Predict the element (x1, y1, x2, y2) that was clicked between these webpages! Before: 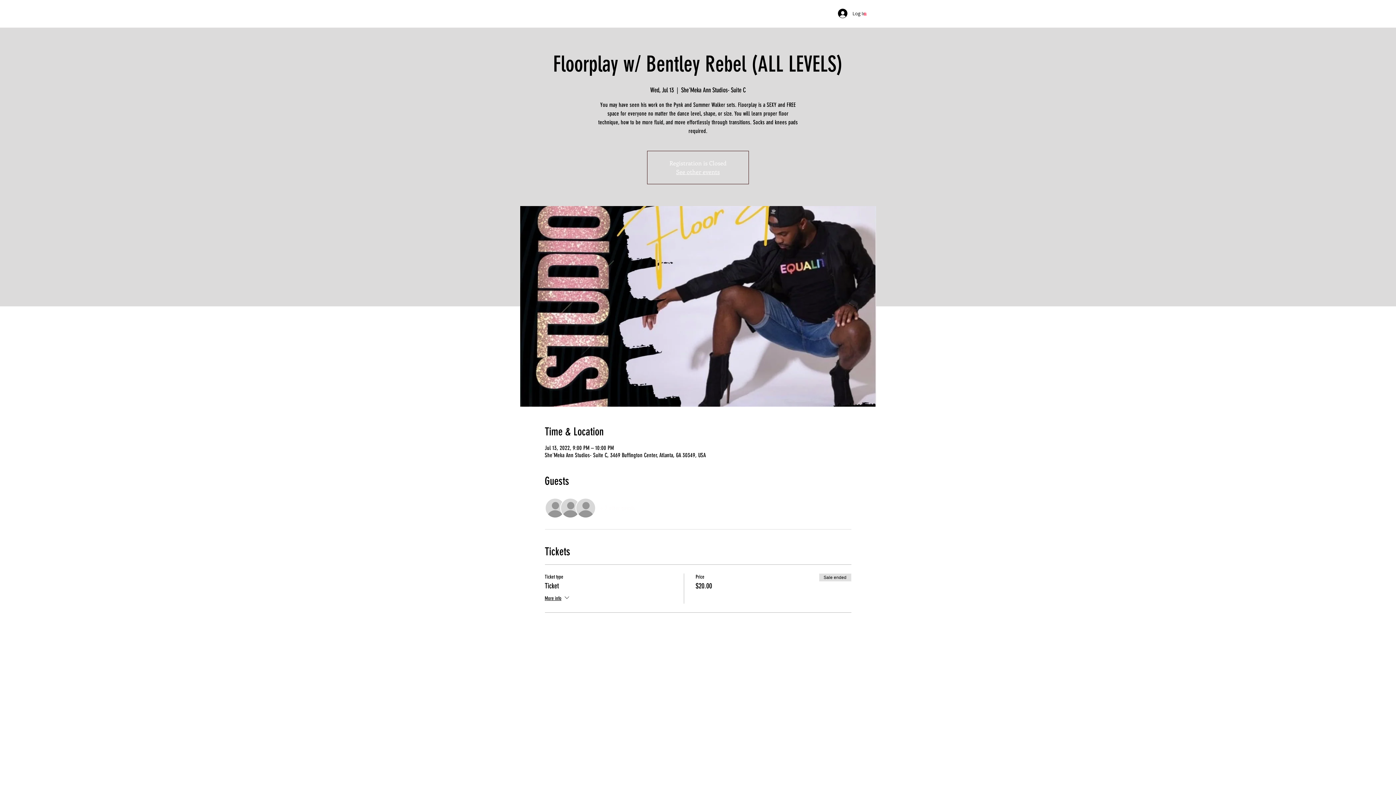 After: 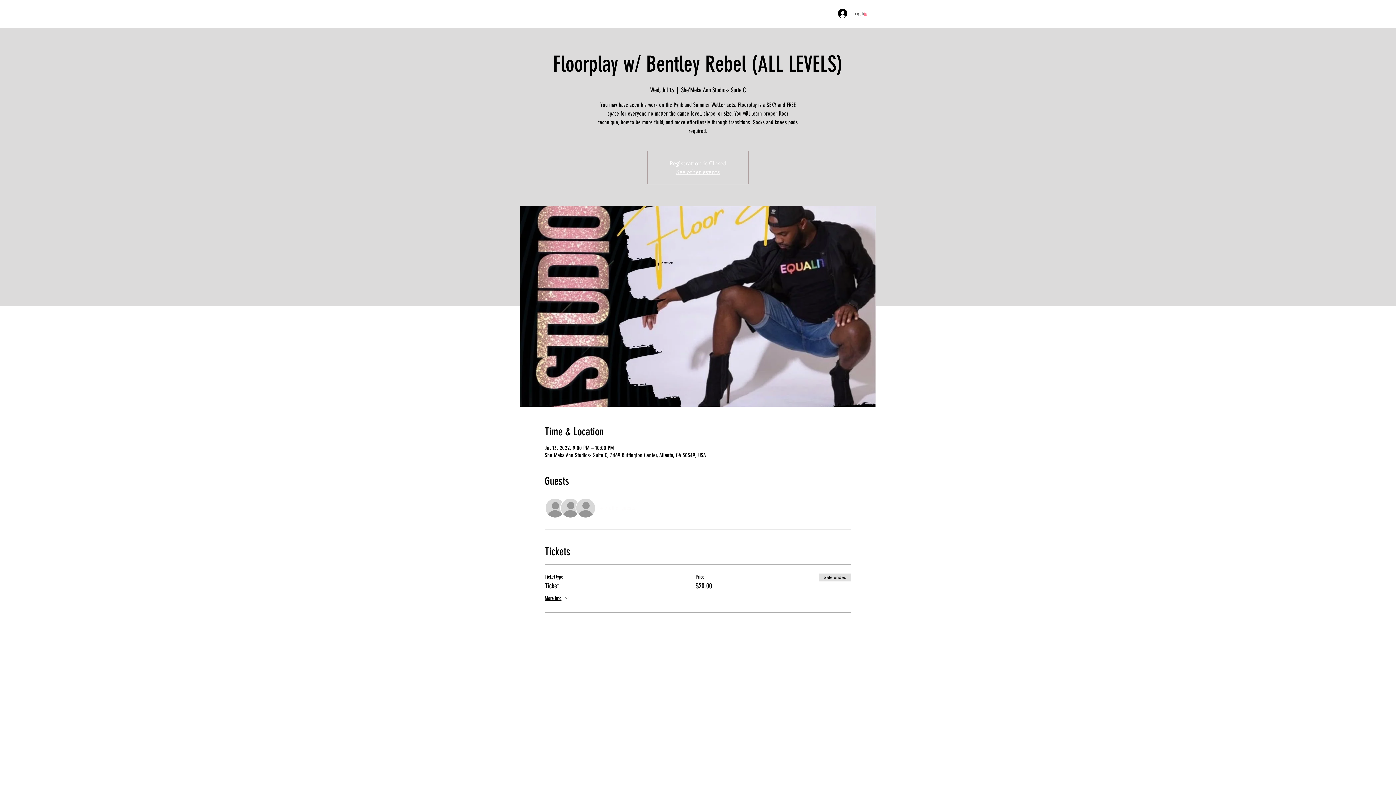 Action: bbox: (833, 6, 871, 20) label: Log In